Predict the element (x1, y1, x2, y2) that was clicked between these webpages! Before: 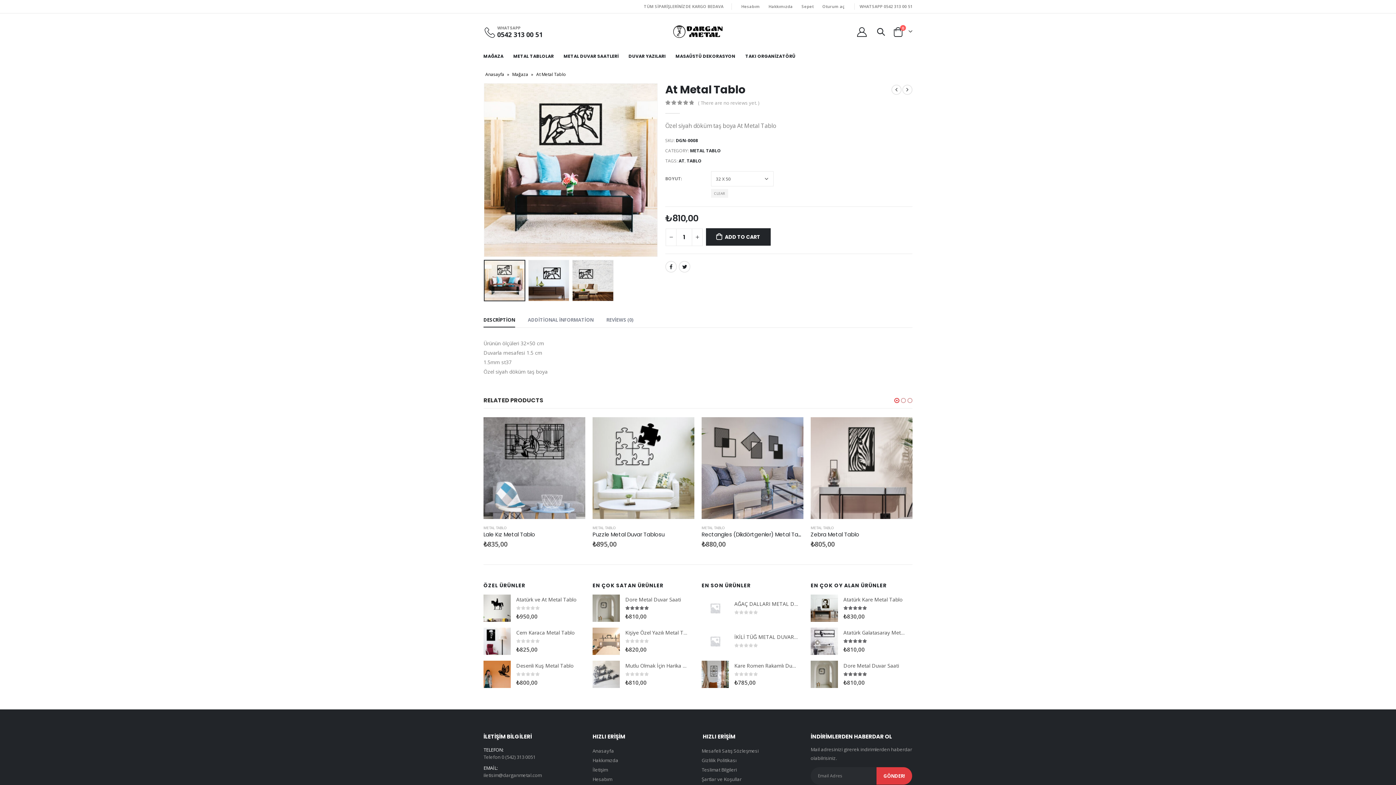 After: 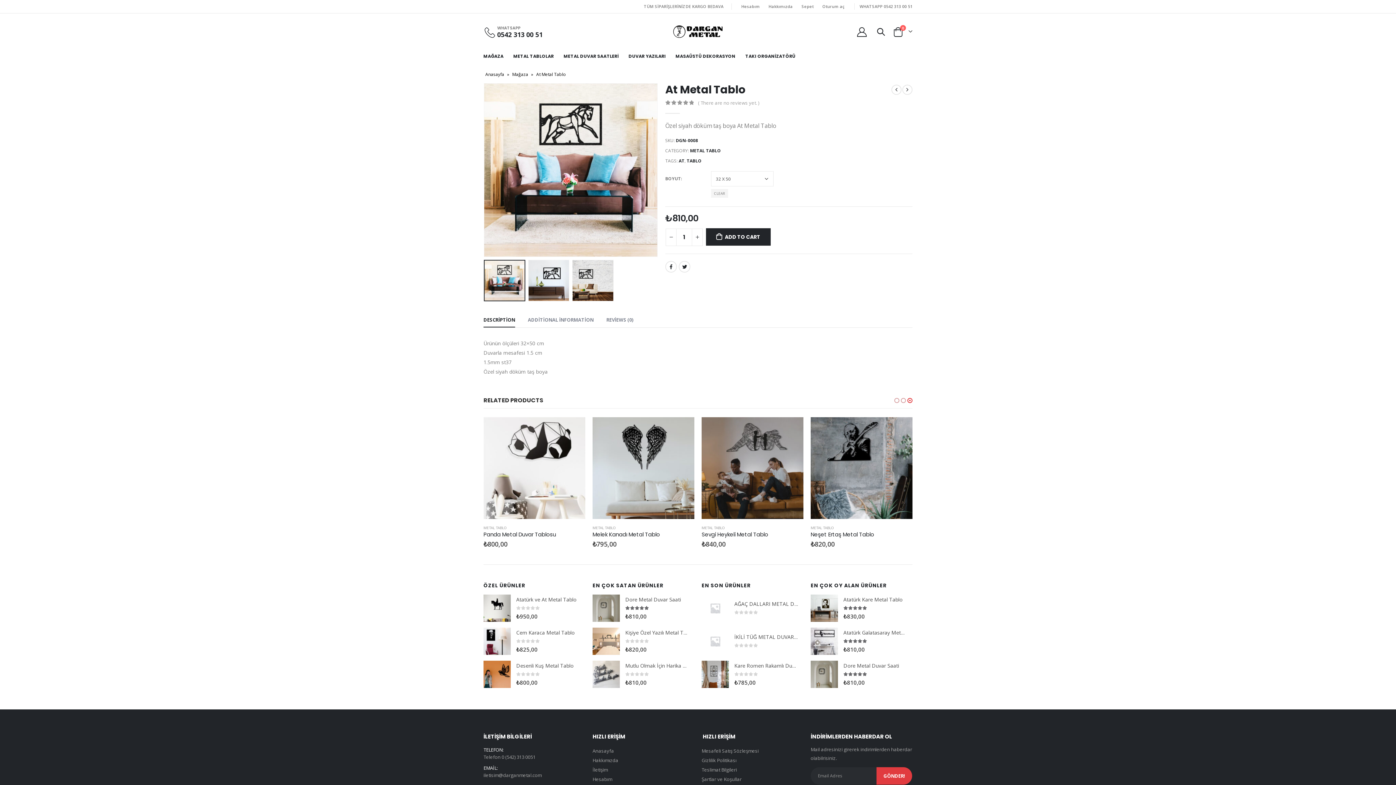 Action: bbox: (906, 396, 913, 404)